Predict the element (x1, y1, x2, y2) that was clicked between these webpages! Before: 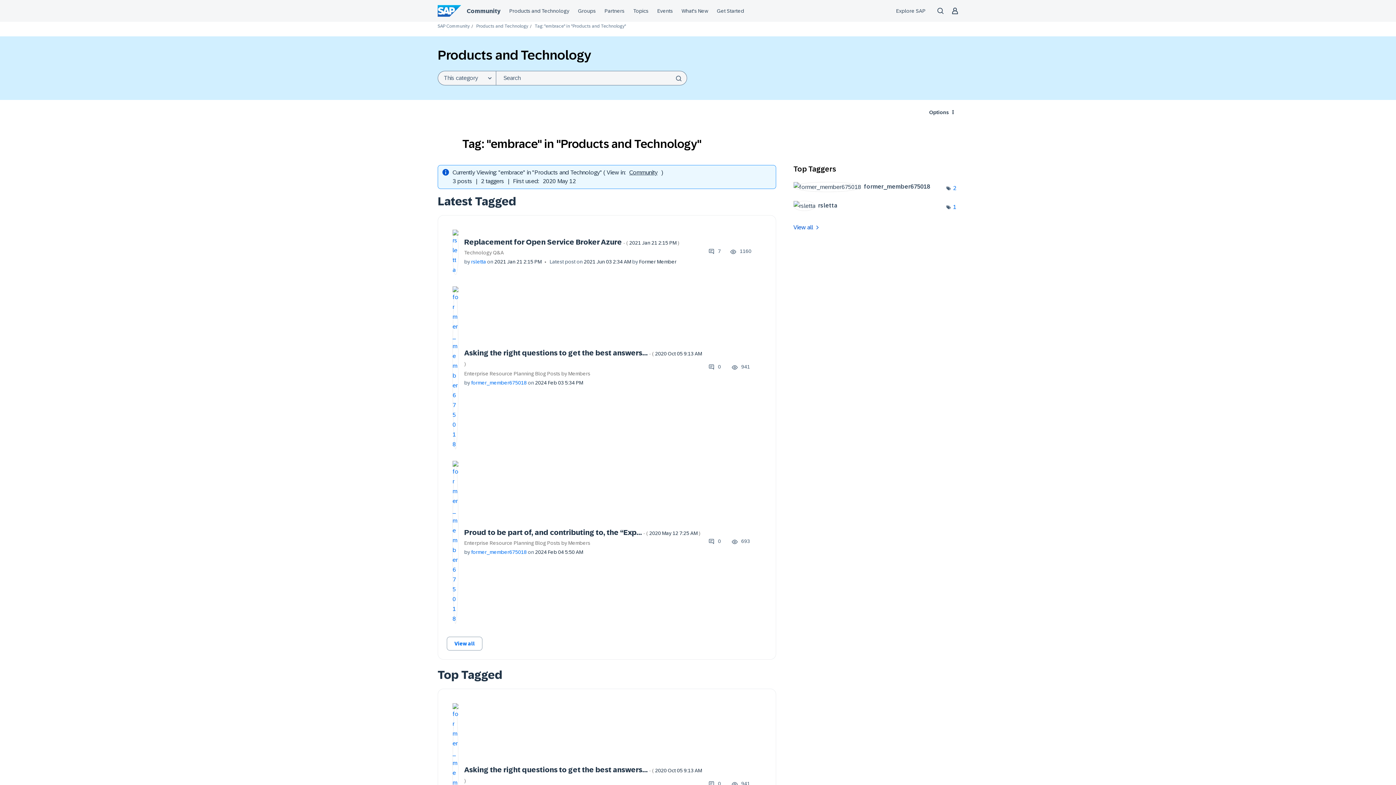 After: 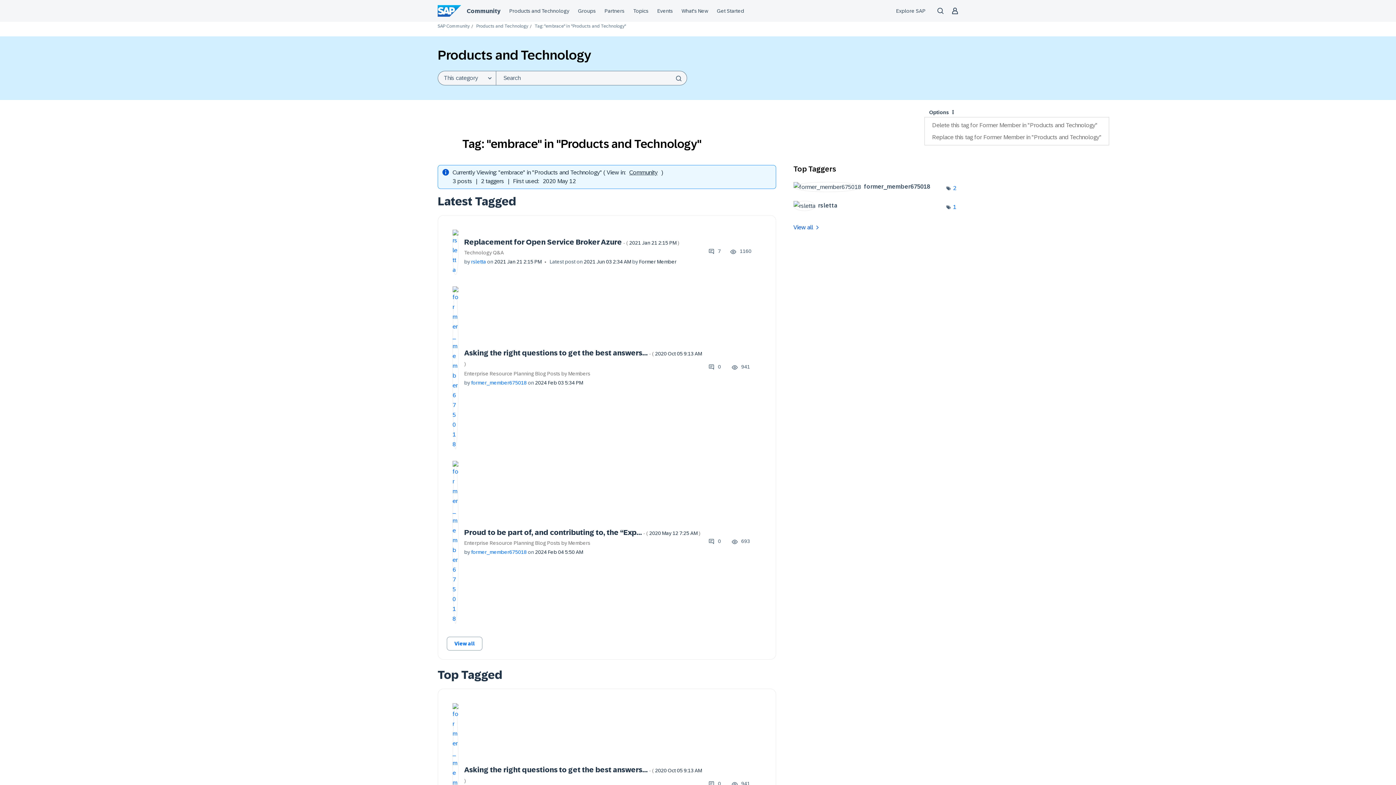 Action: bbox: (924, 107, 958, 117) label: Options